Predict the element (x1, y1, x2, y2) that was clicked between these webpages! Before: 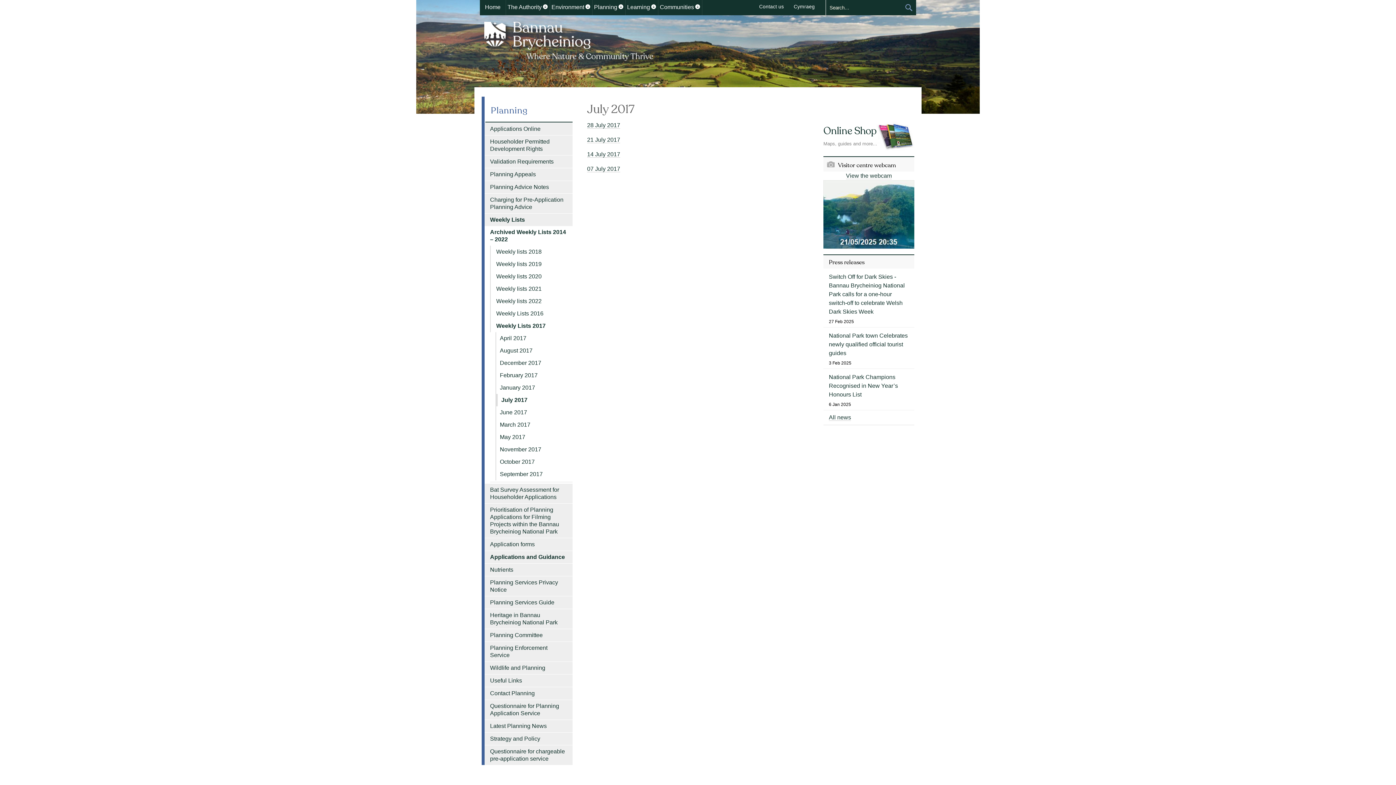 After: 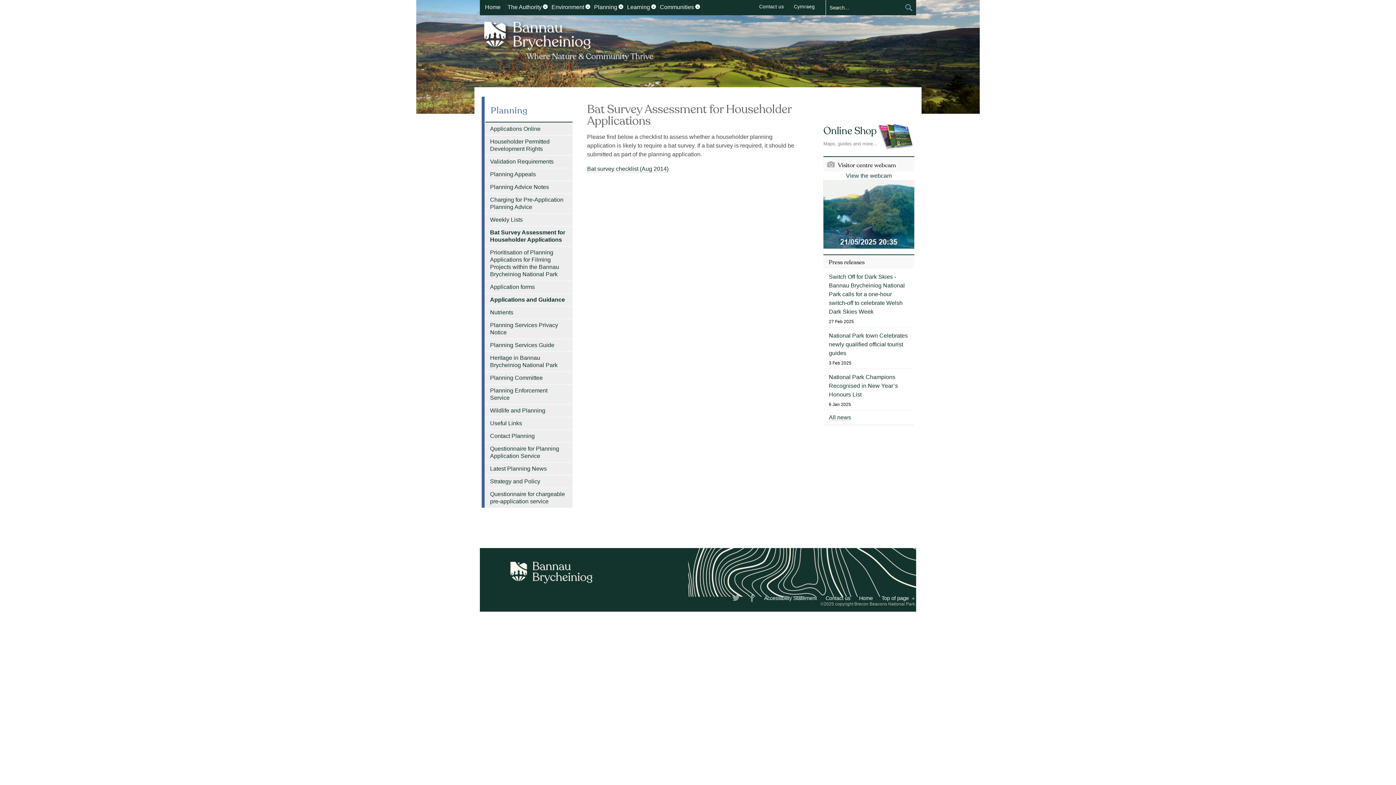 Action: label: Bat Survey Assessment for Householder Applications bbox: (484, 484, 572, 503)